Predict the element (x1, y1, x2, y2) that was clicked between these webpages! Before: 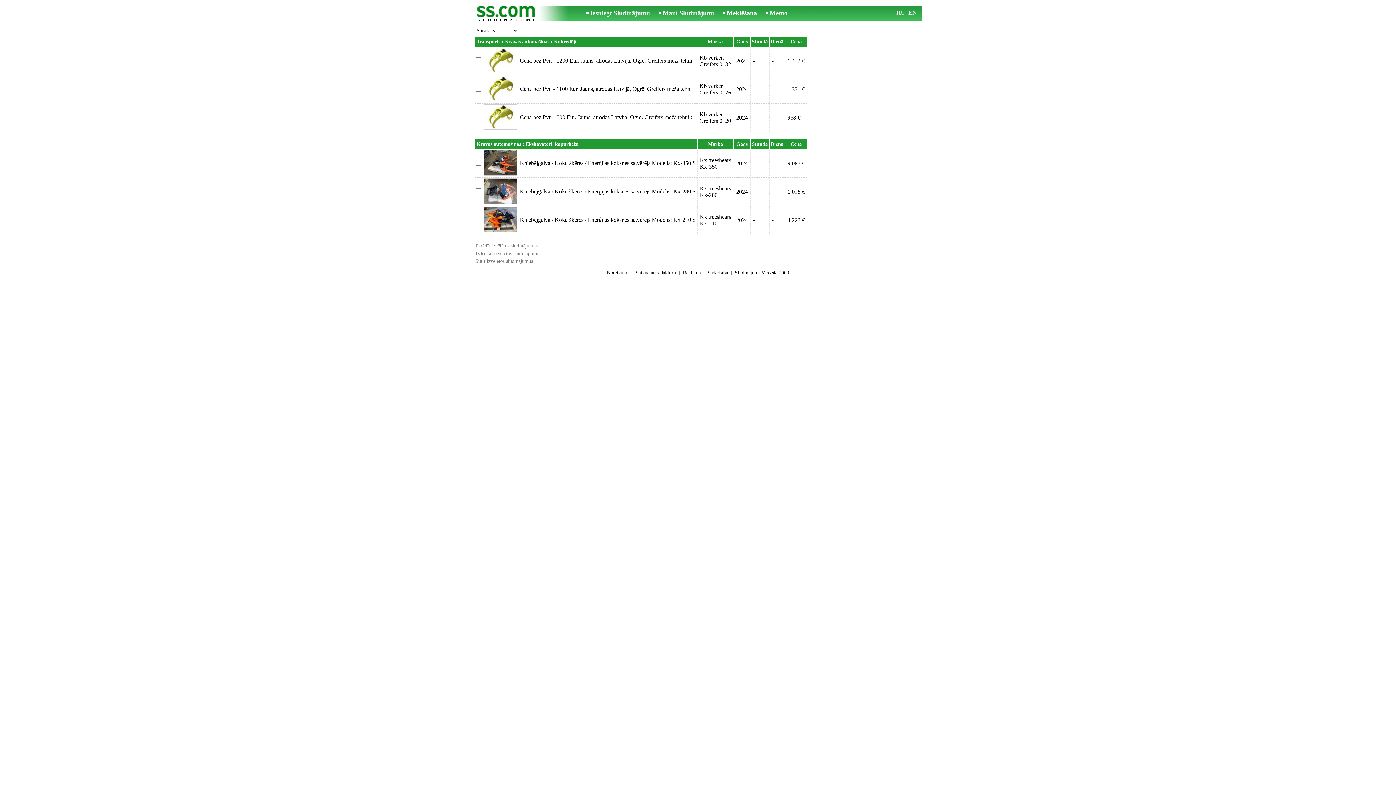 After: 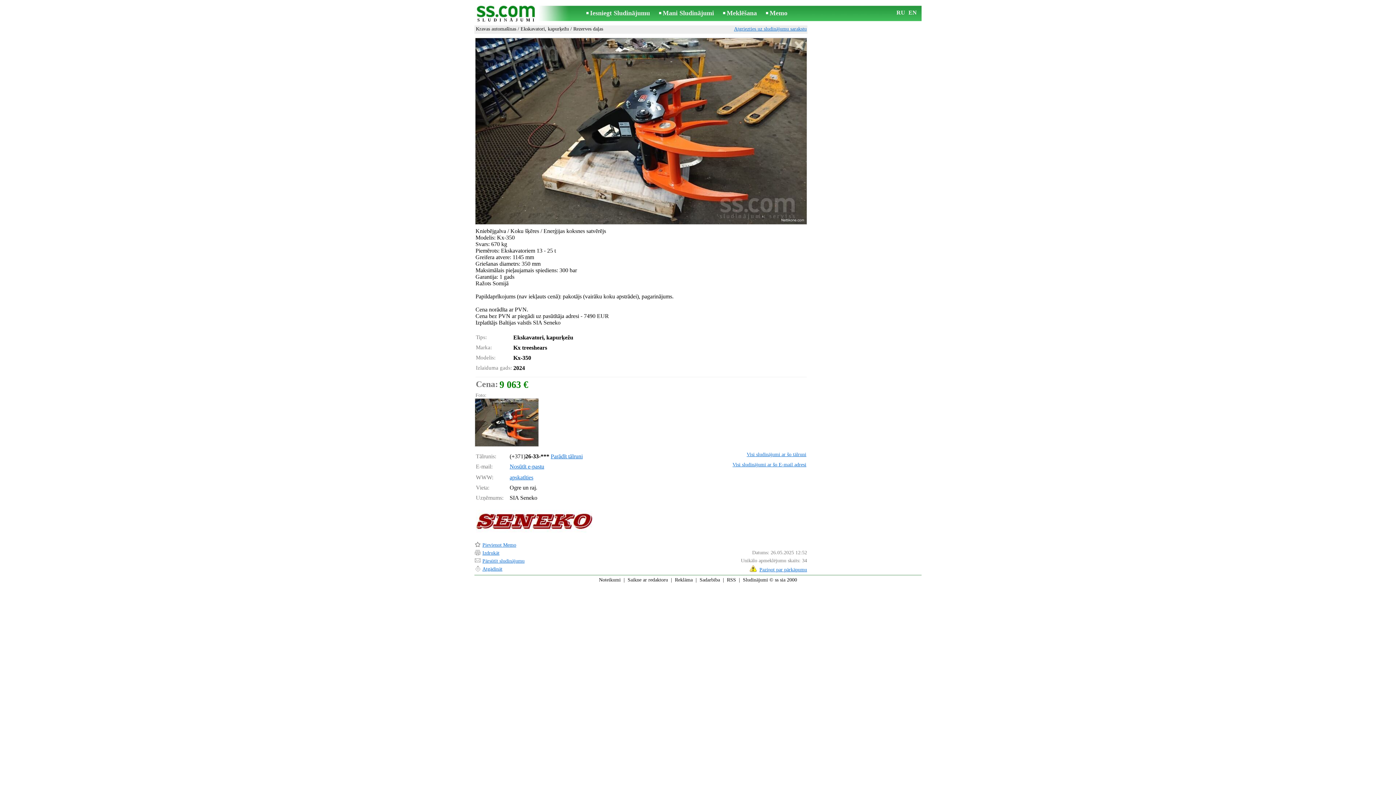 Action: label: 2024 bbox: (736, 160, 748, 166)